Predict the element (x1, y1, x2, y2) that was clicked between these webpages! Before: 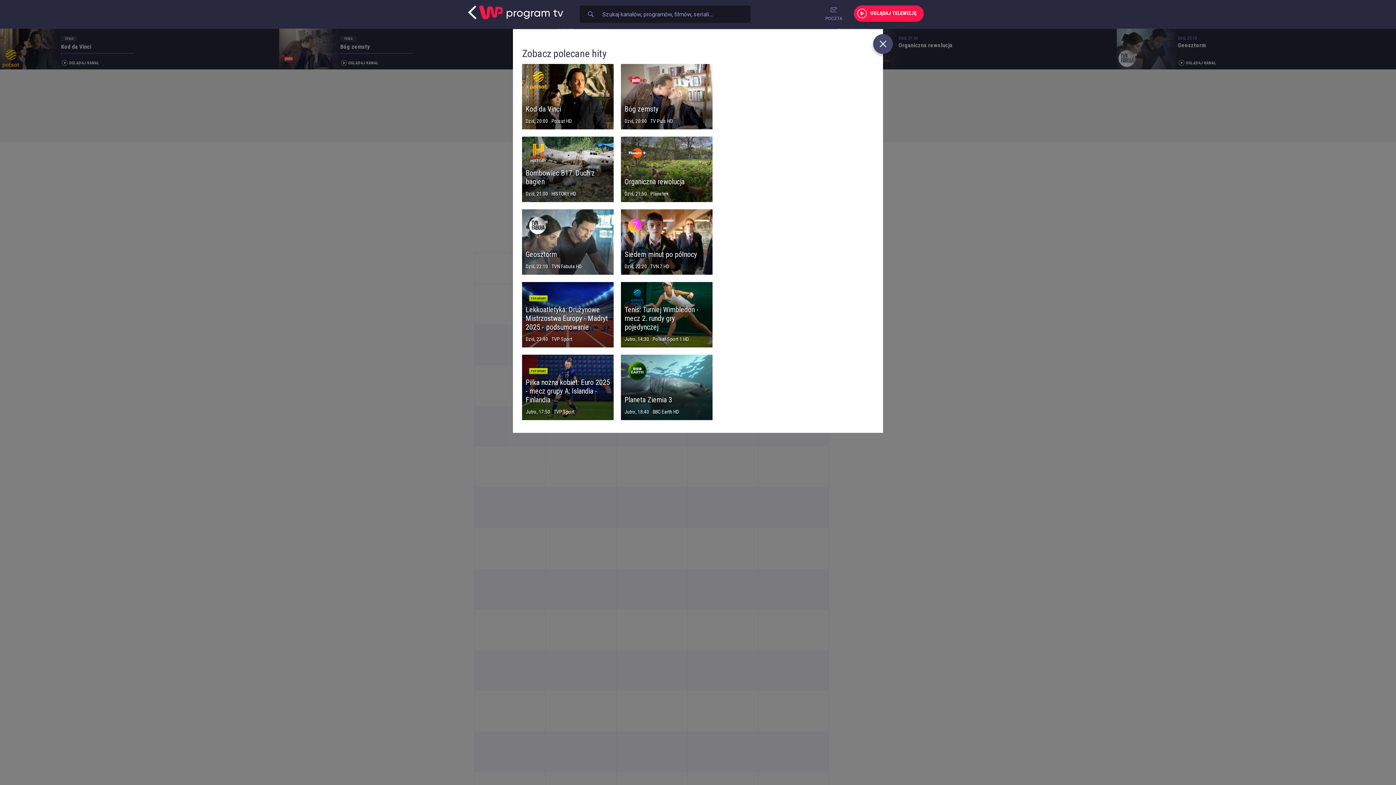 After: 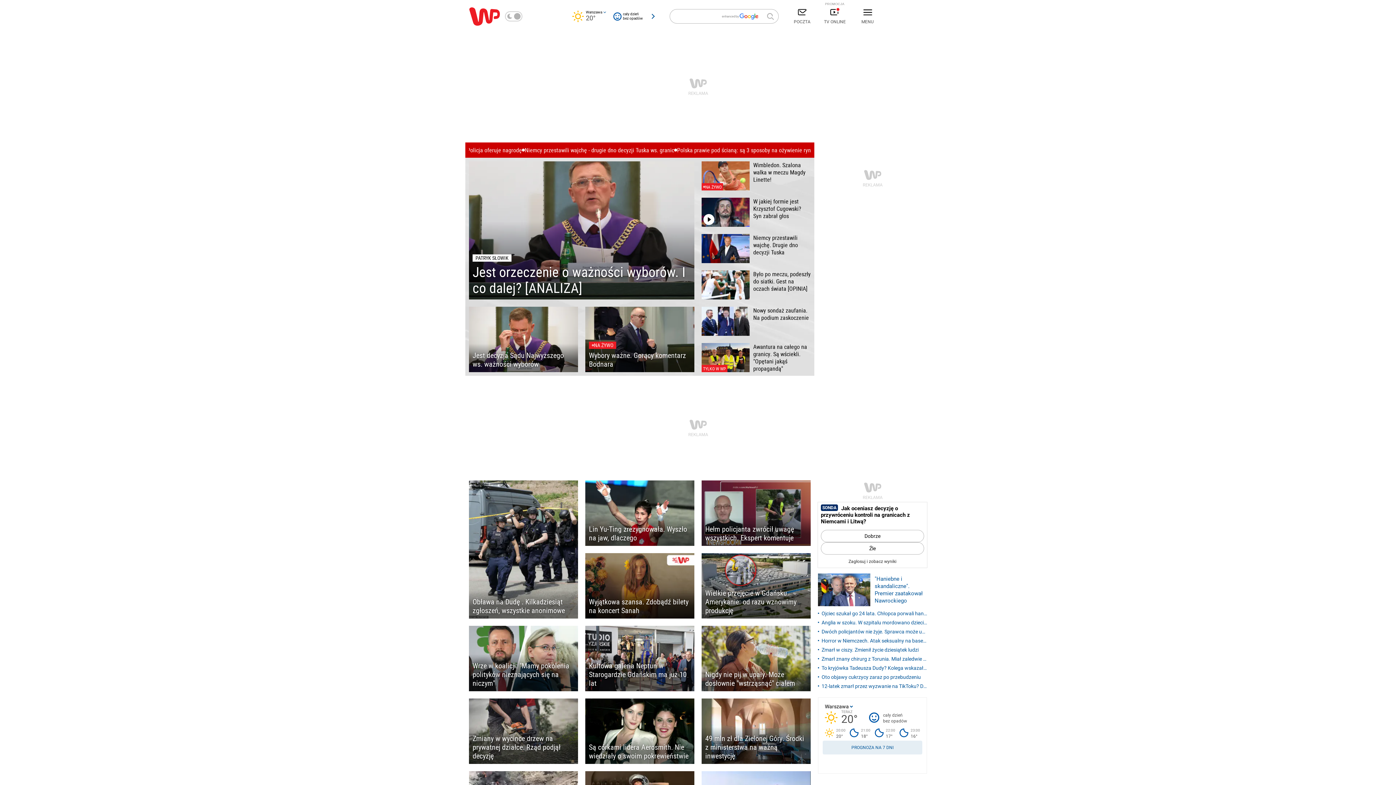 Action: bbox: (465, 13, 479, 20)